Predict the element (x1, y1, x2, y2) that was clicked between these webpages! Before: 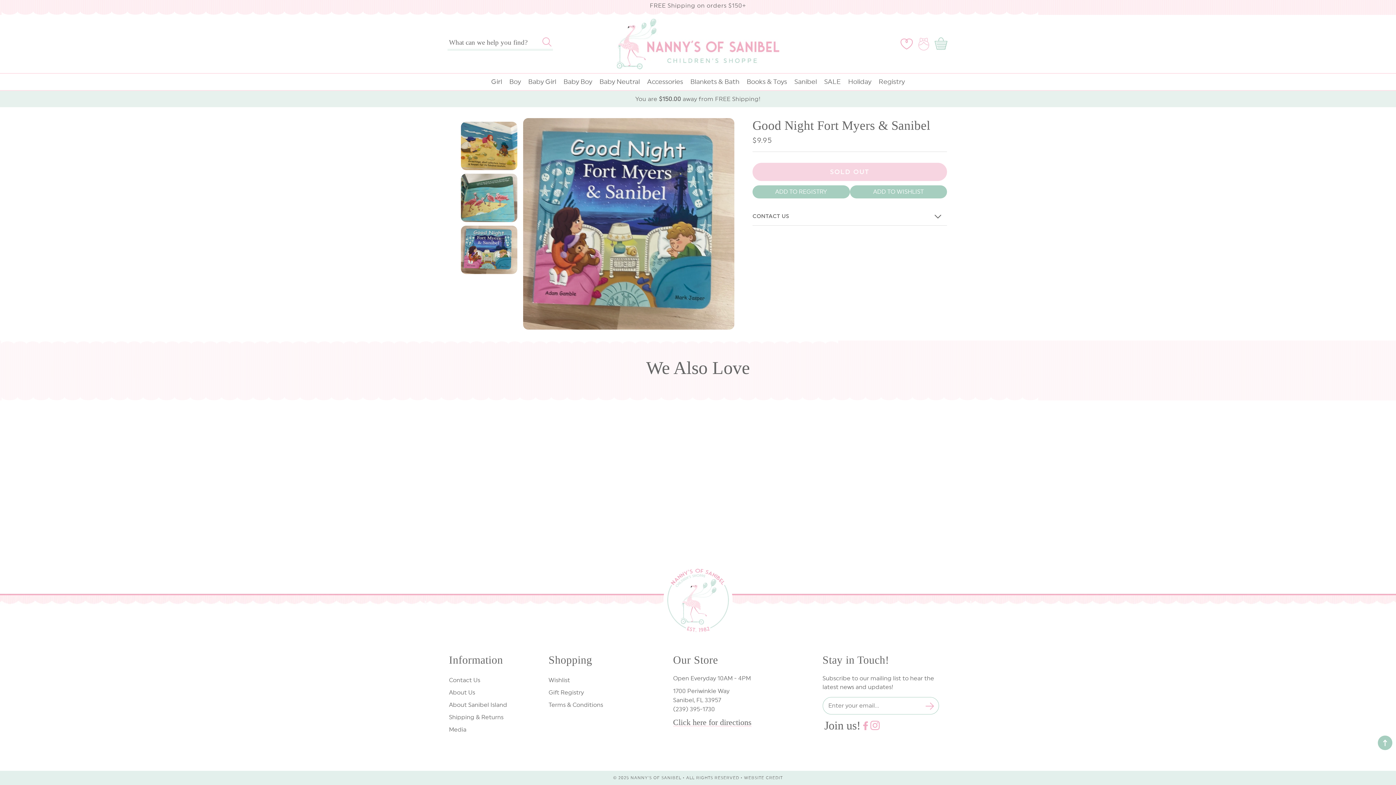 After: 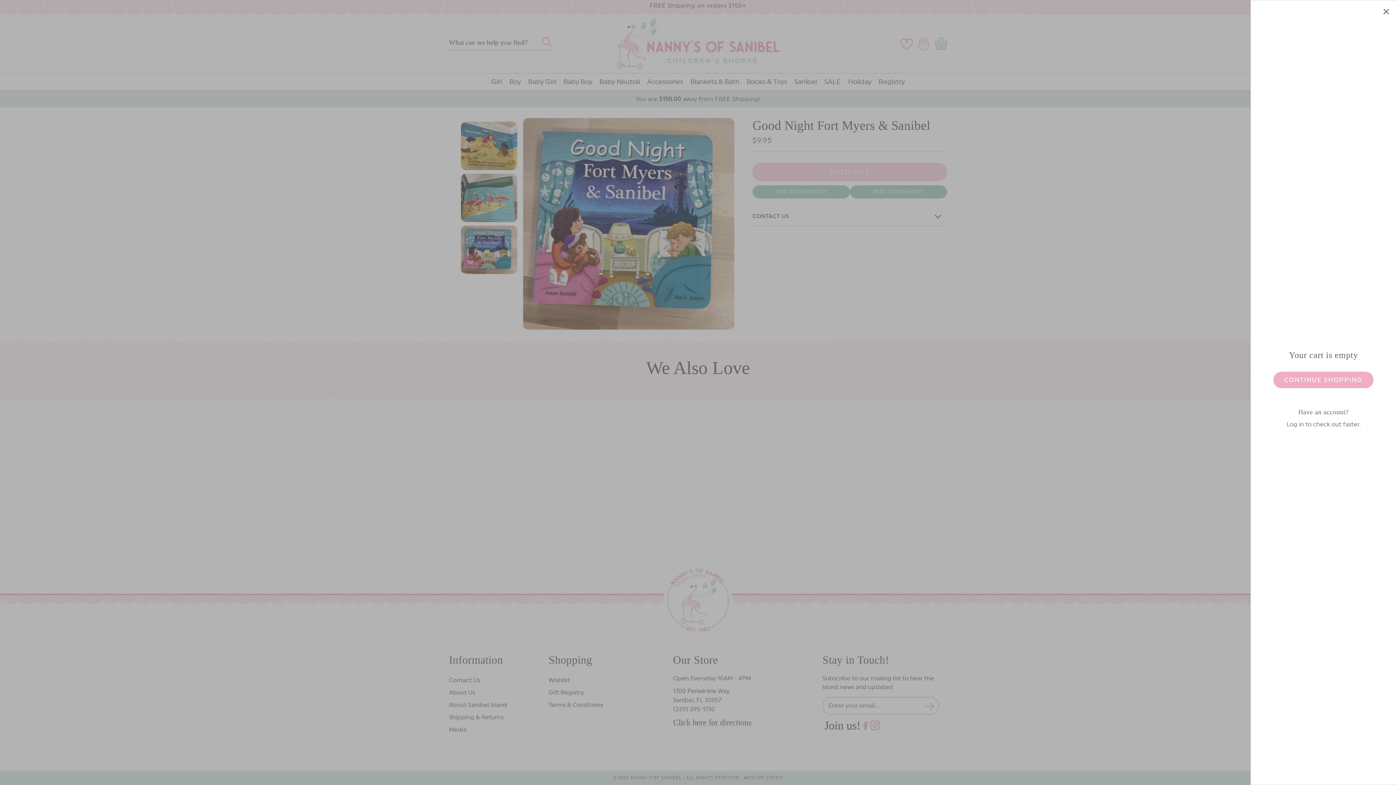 Action: bbox: (934, 32, 950, 55) label: Cart